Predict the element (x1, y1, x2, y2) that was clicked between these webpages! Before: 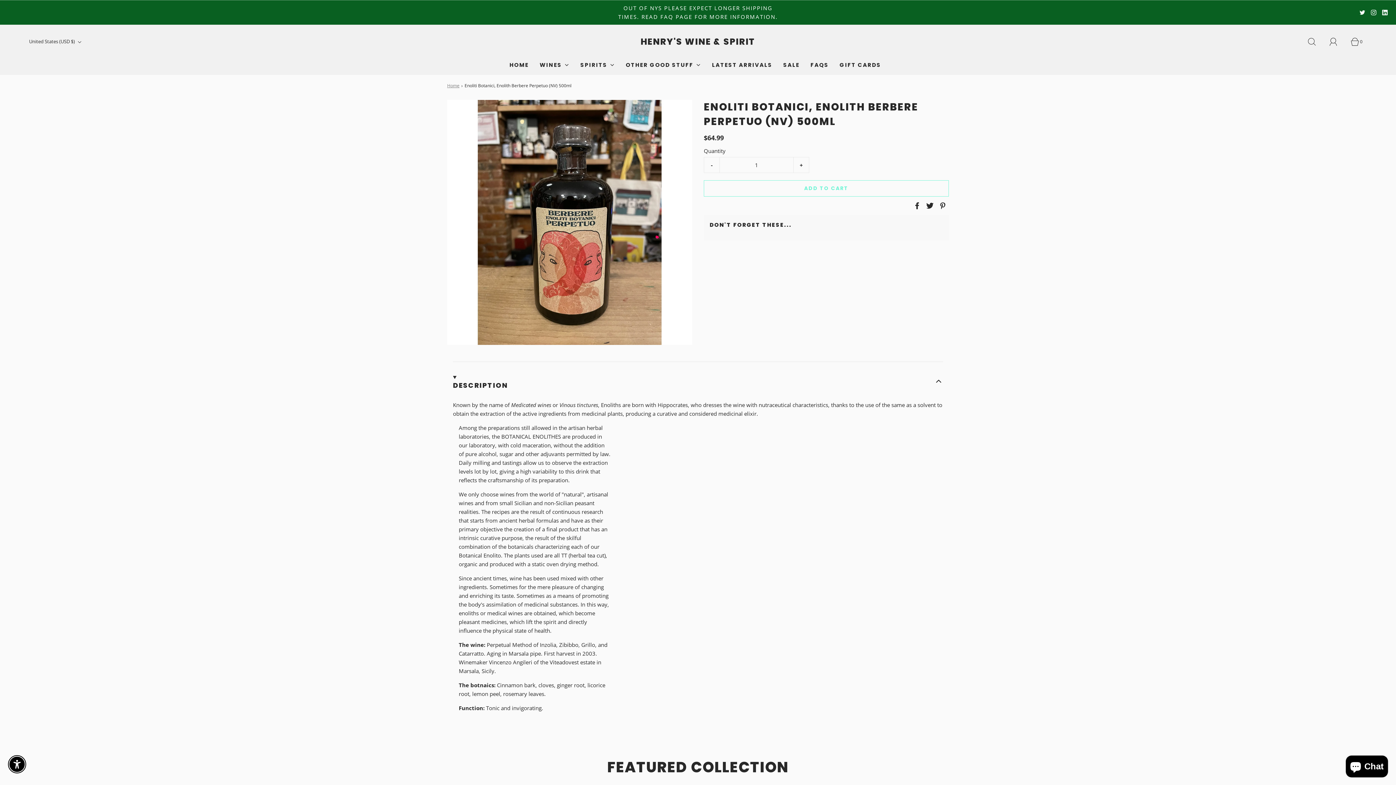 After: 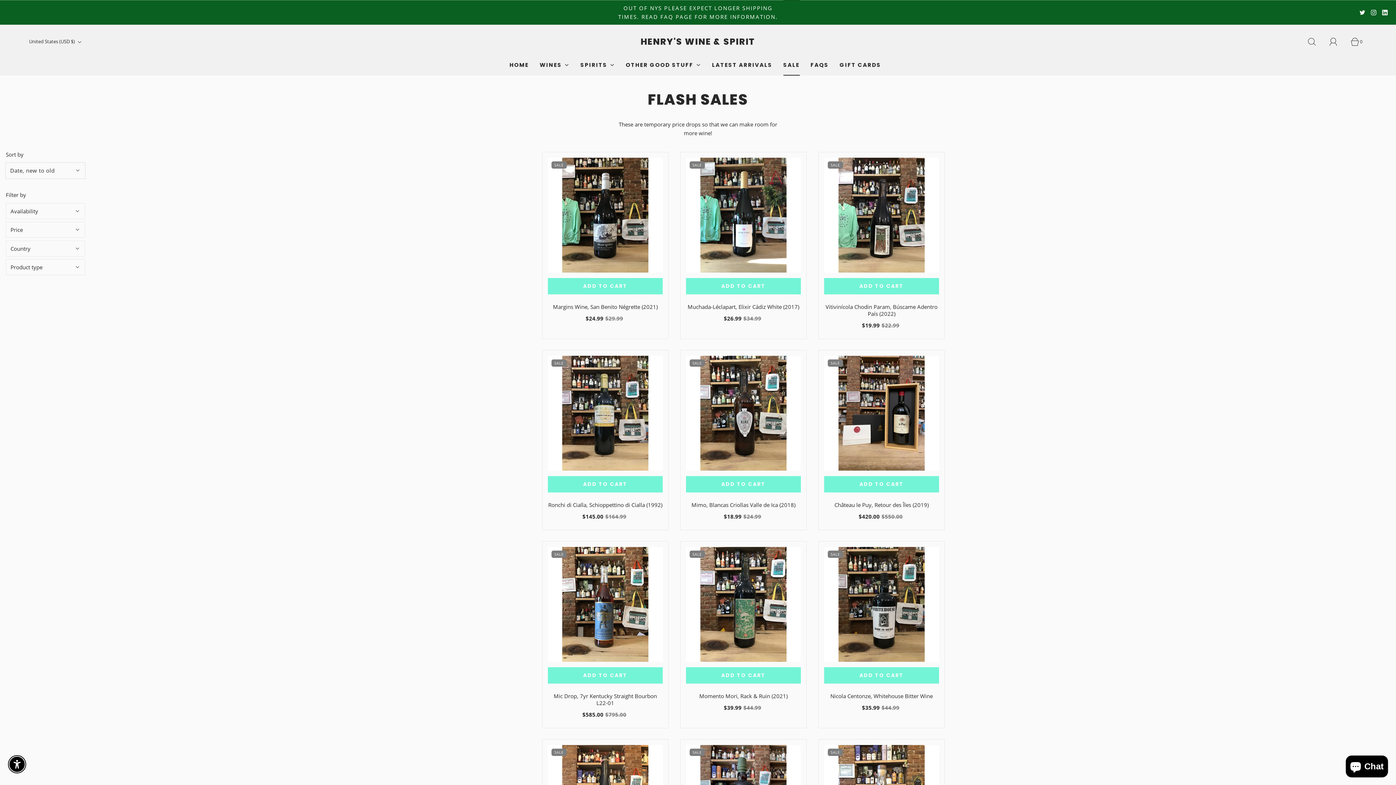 Action: bbox: (783, 55, 799, 74) label: SALE